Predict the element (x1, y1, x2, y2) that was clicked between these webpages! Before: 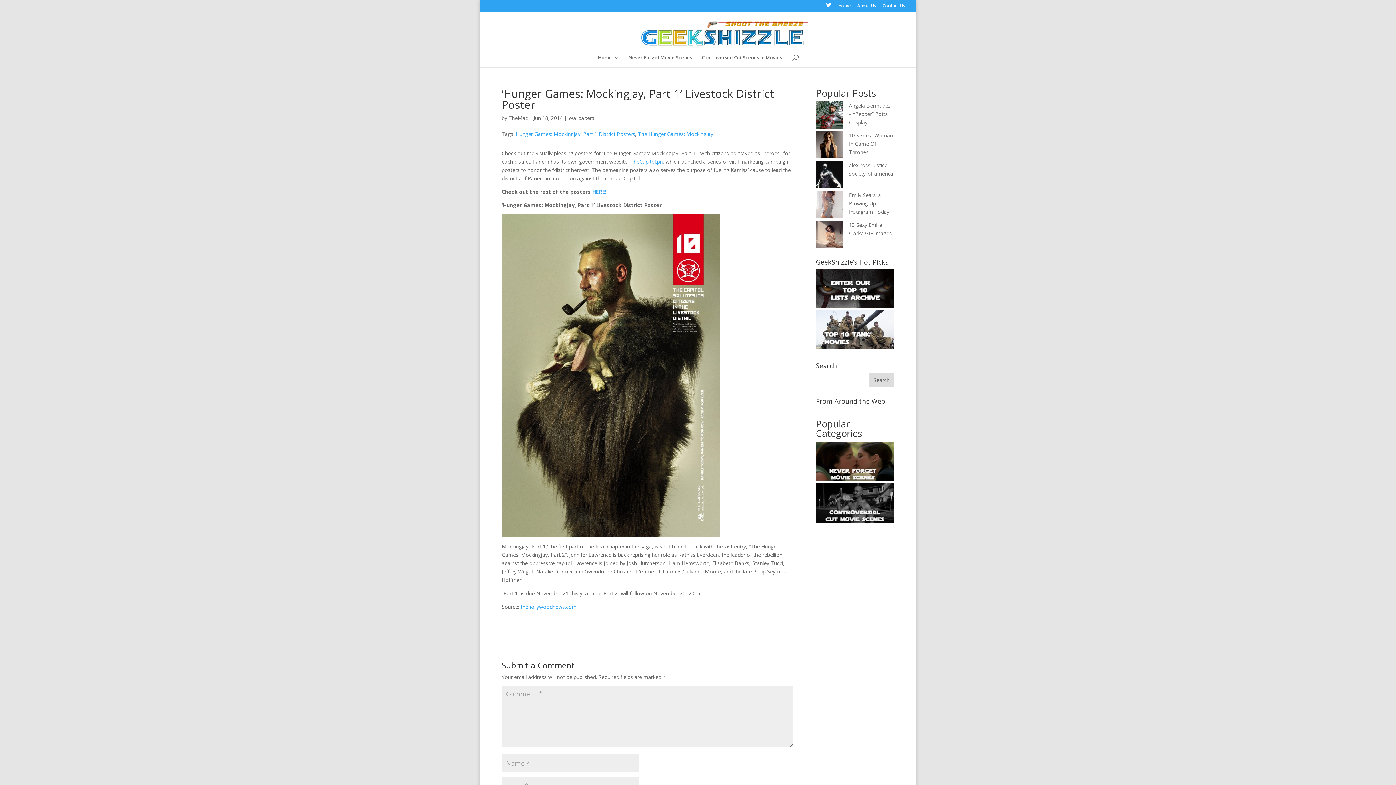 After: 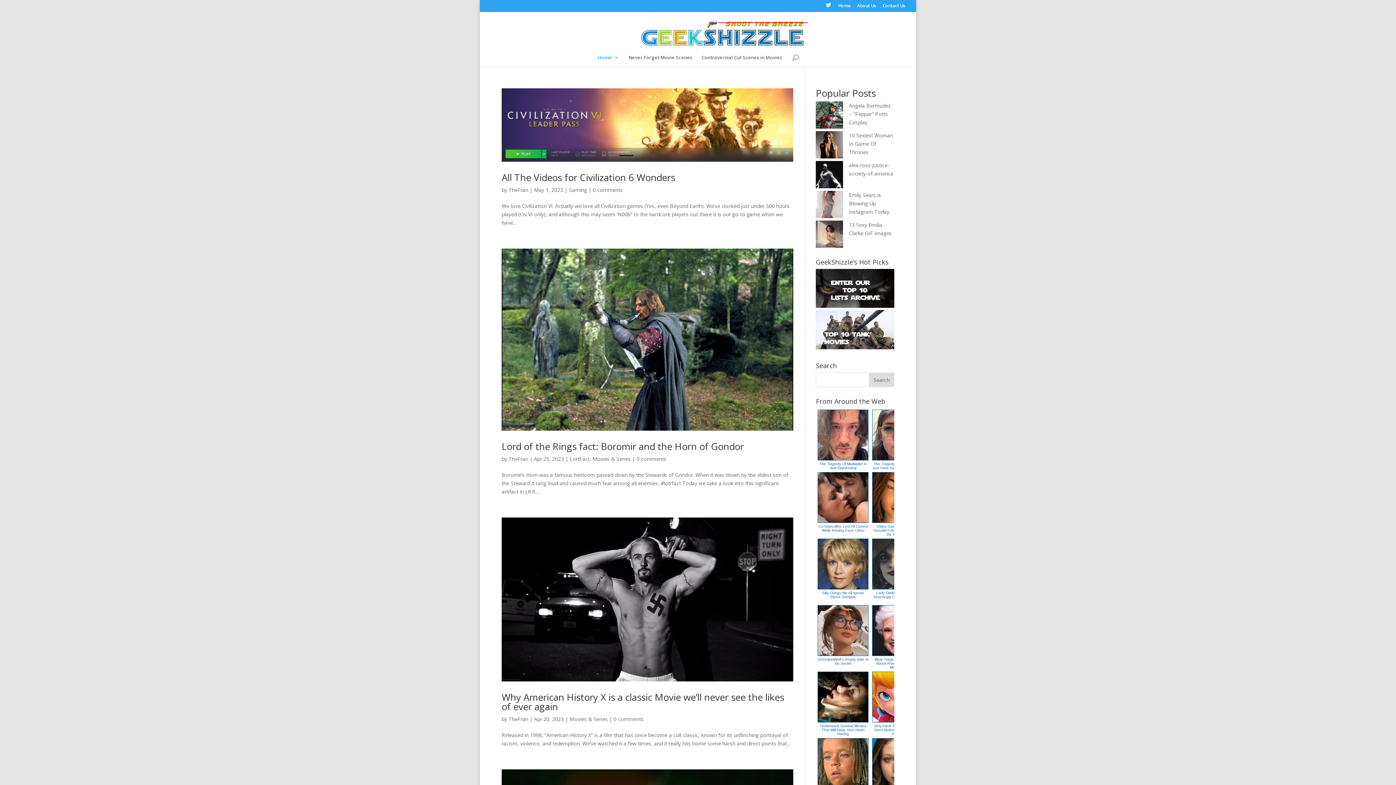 Action: bbox: (598, 54, 619, 67) label: Home